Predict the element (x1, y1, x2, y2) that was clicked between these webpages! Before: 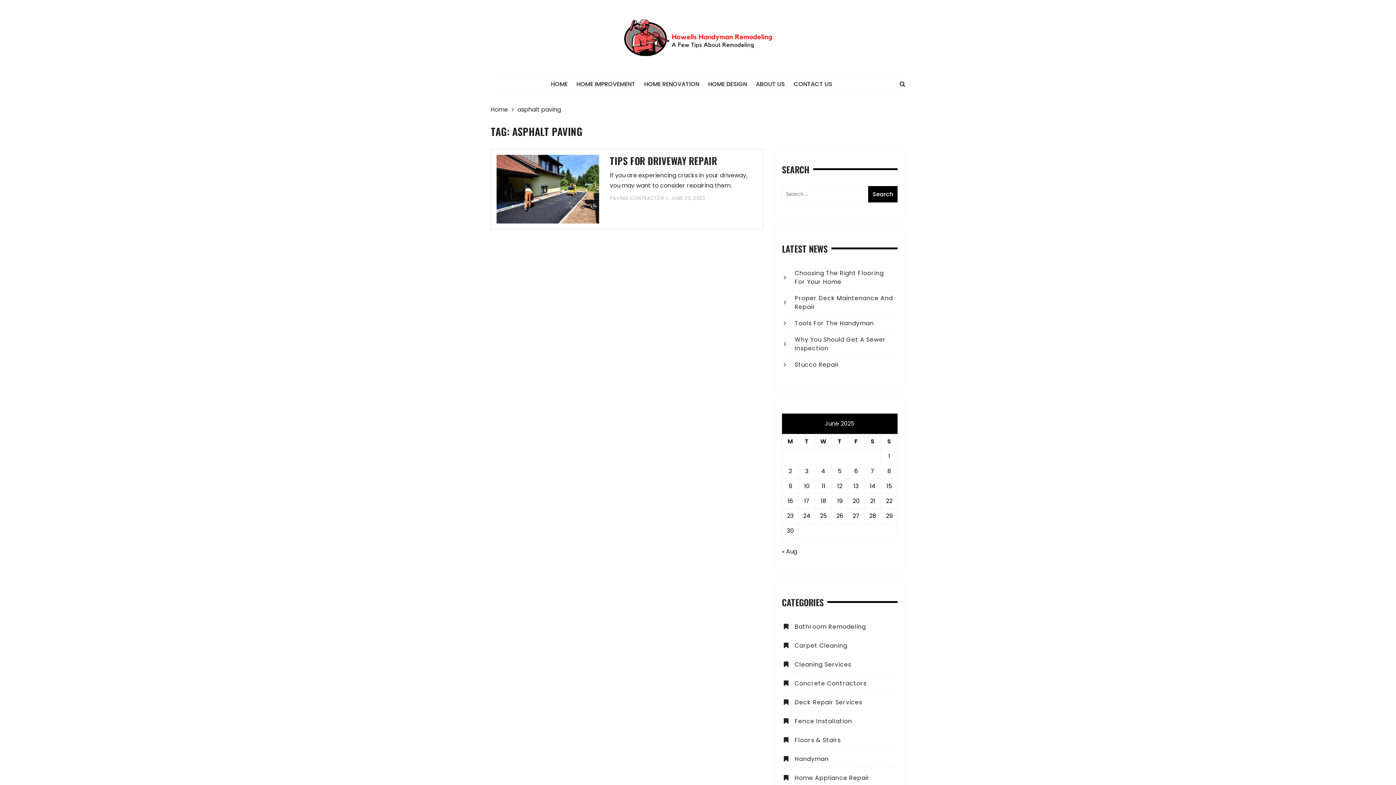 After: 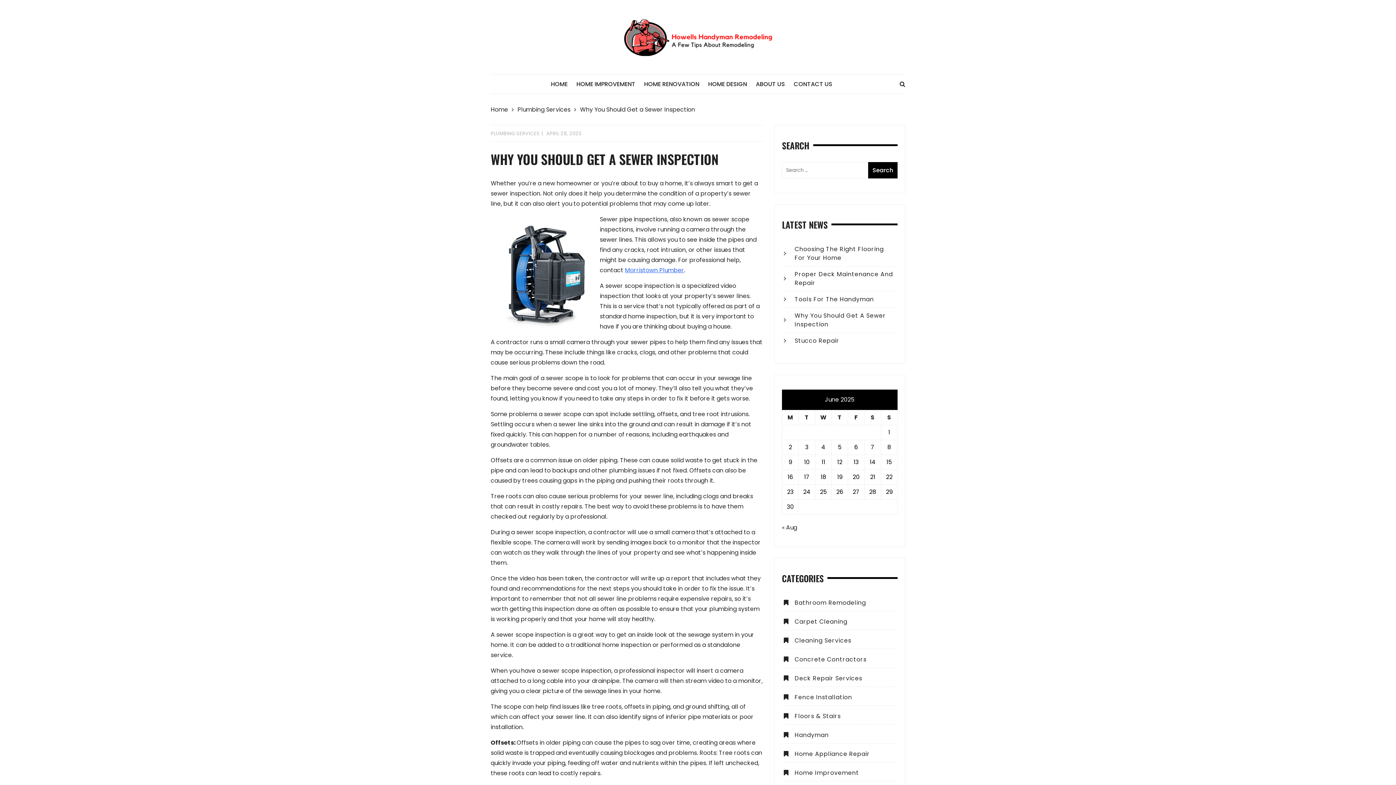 Action: label: Why You Should Get A Sewer Inspection bbox: (784, 335, 896, 353)